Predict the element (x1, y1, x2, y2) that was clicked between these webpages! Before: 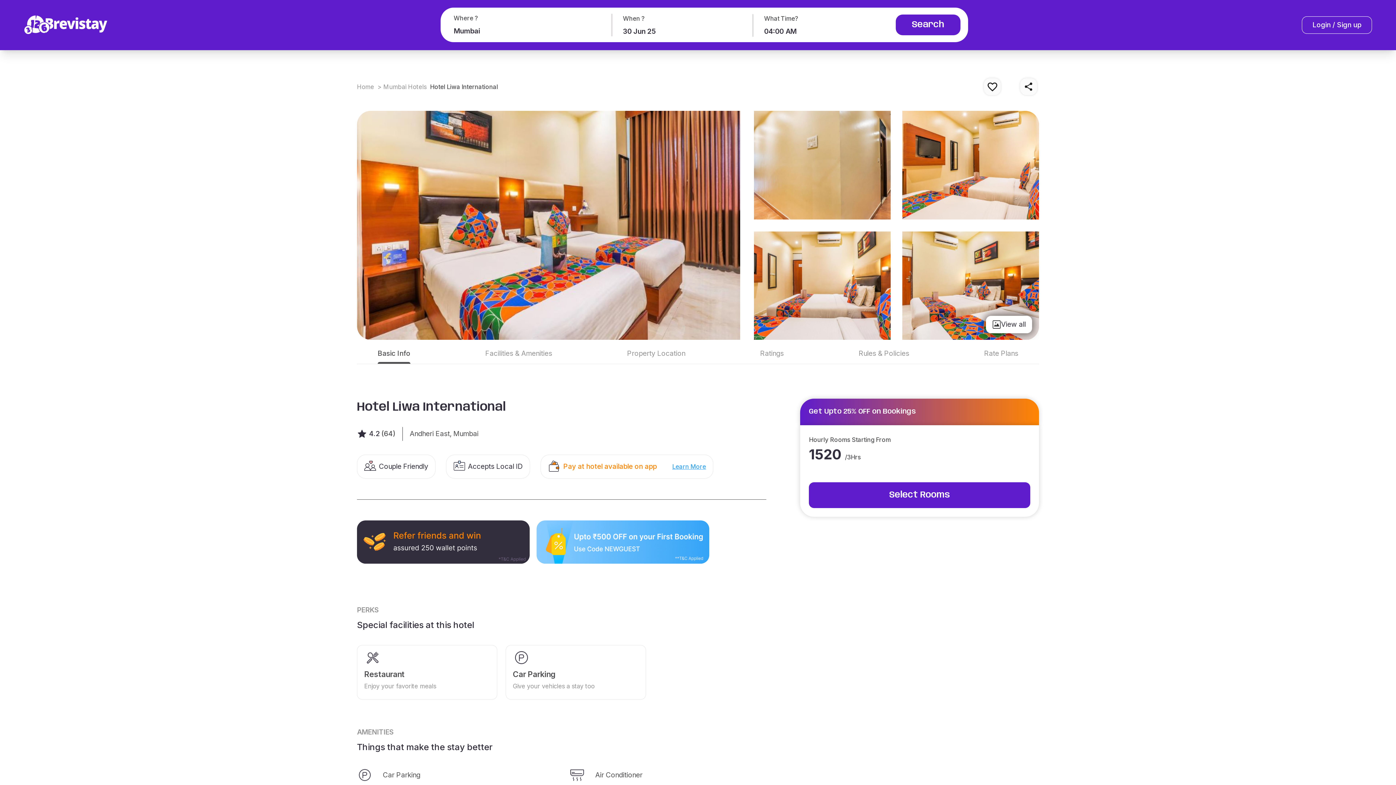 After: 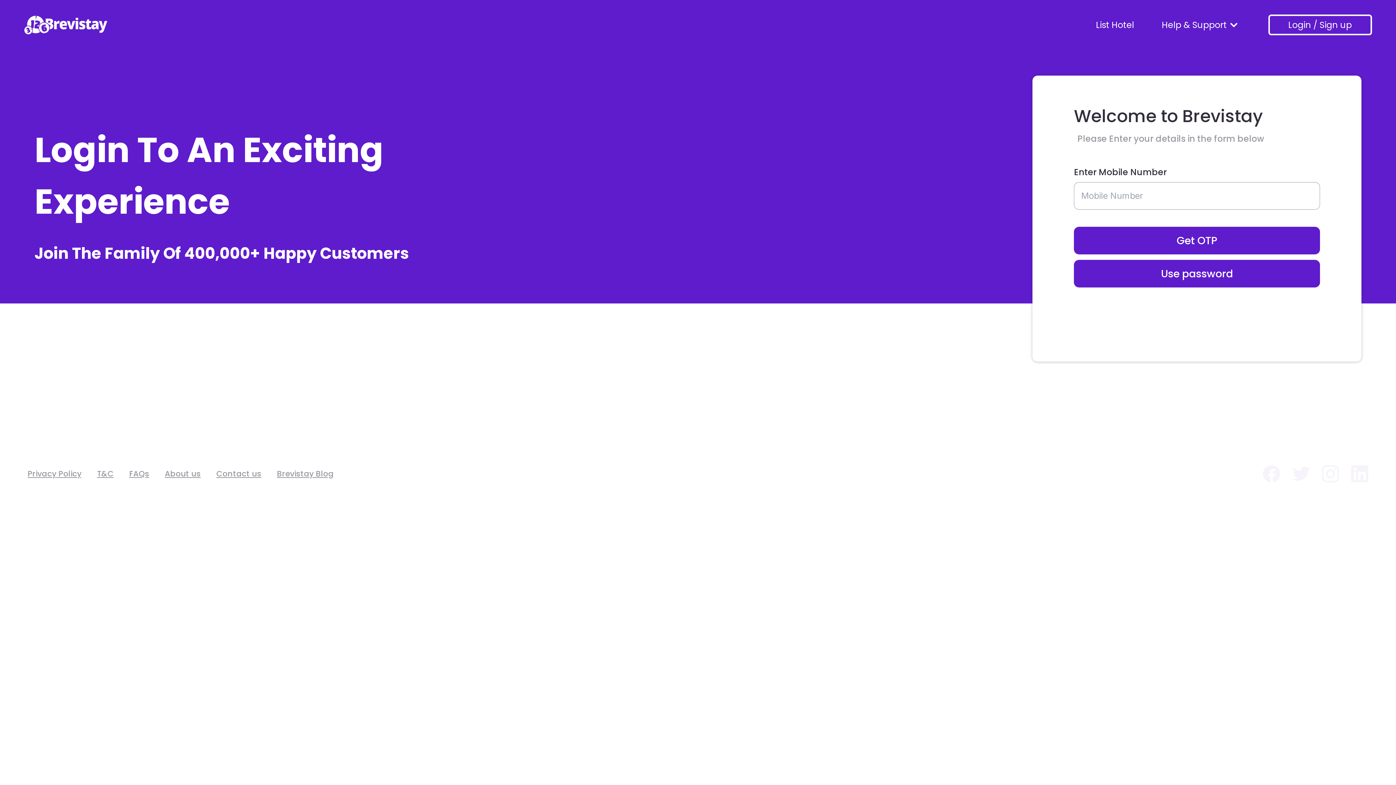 Action: label: Login / Sign up bbox: (1302, 16, 1372, 33)